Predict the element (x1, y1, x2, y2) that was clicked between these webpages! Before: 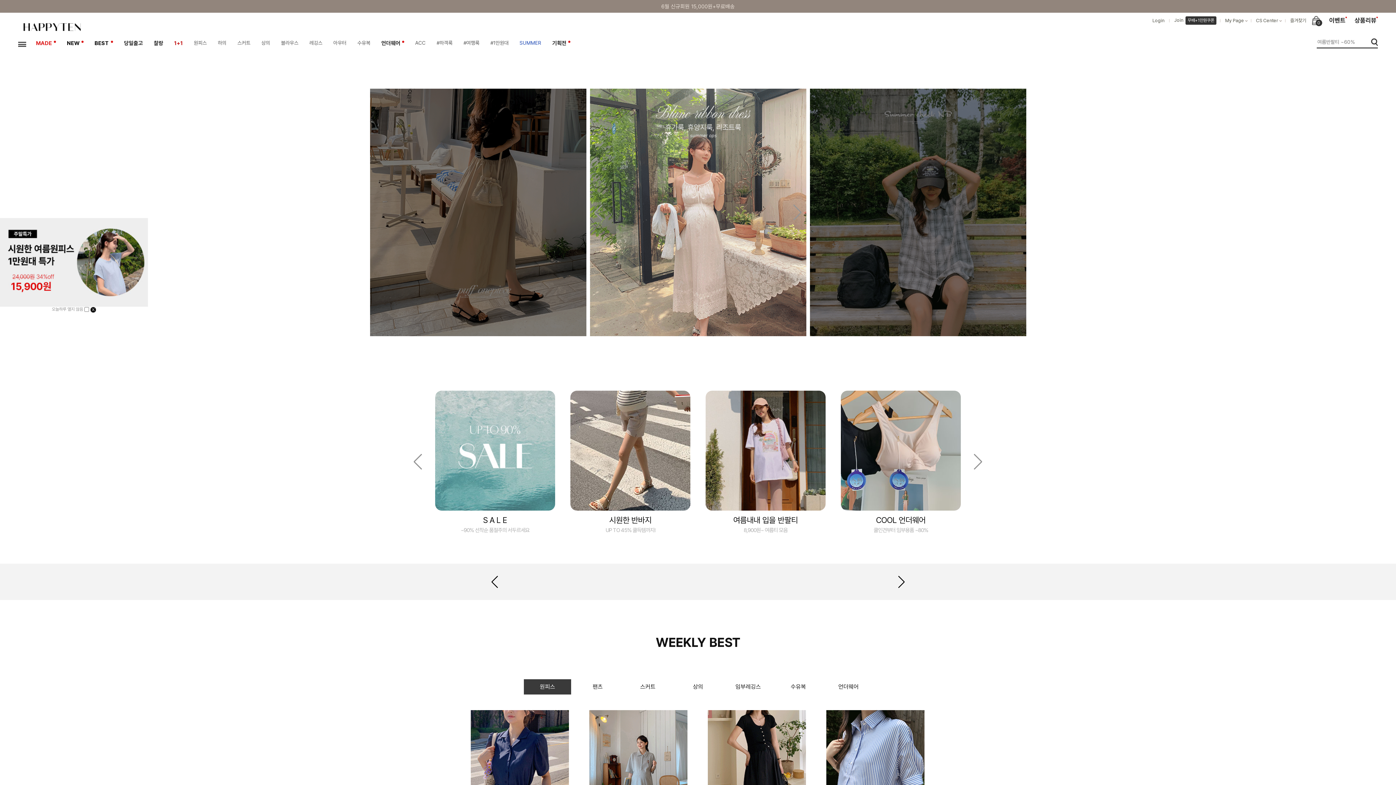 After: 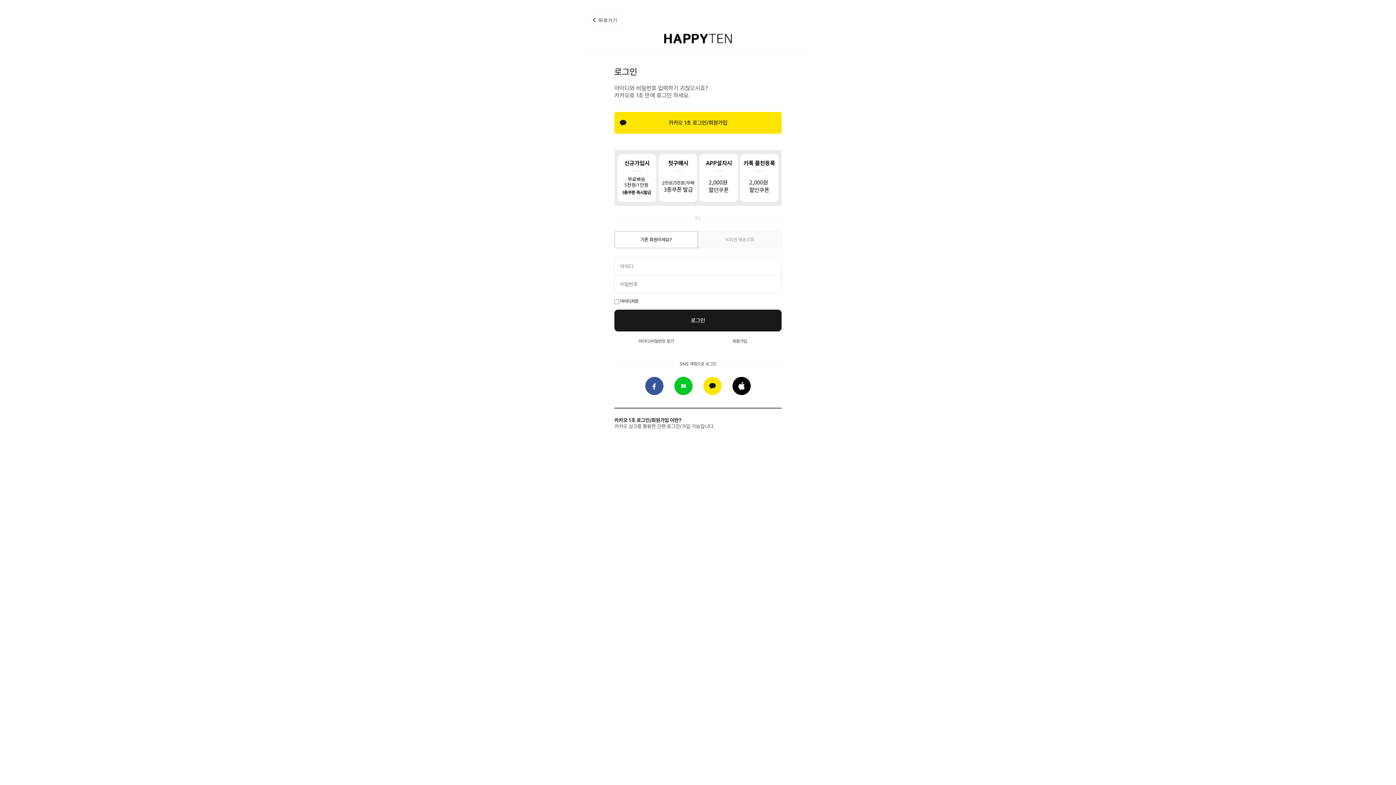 Action: label: My Page bbox: (1225, 17, 1246, 23)